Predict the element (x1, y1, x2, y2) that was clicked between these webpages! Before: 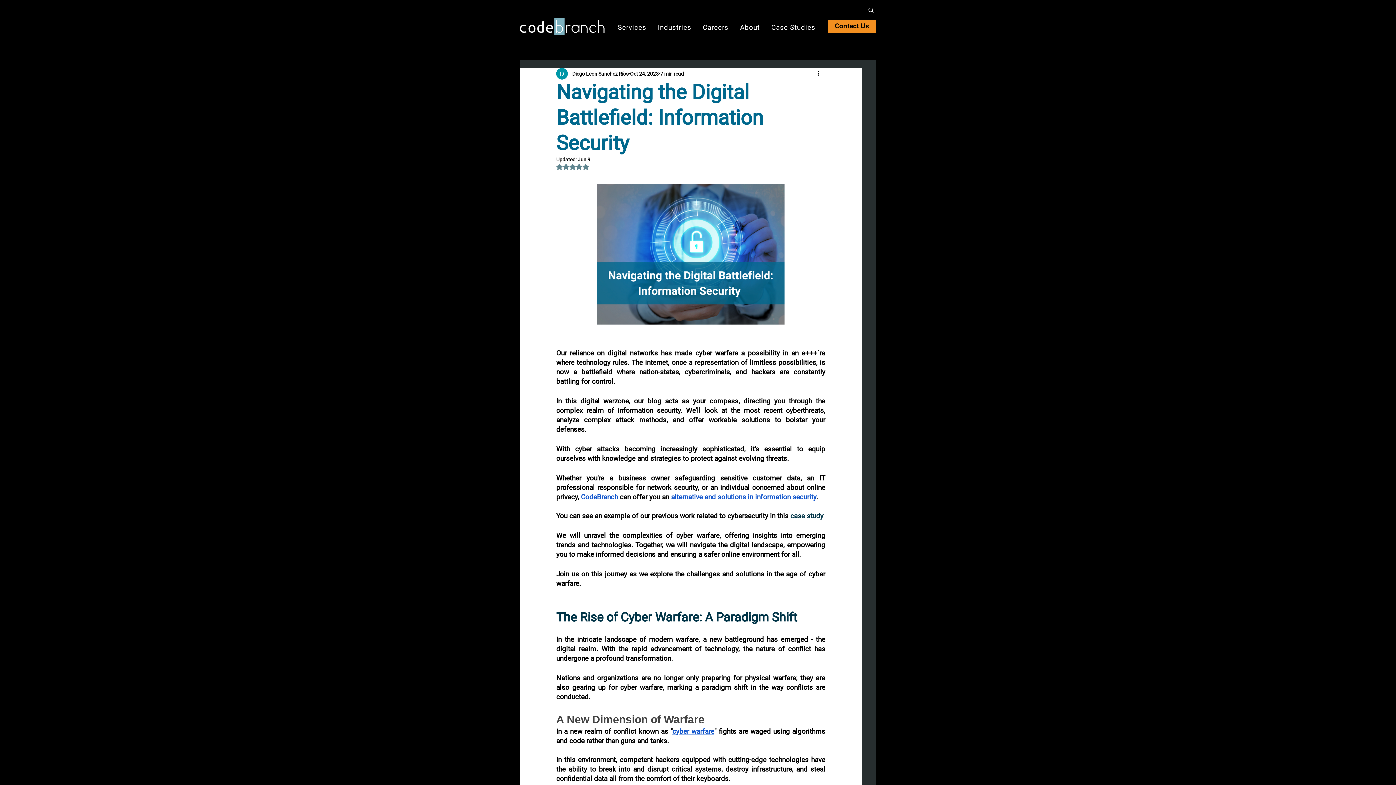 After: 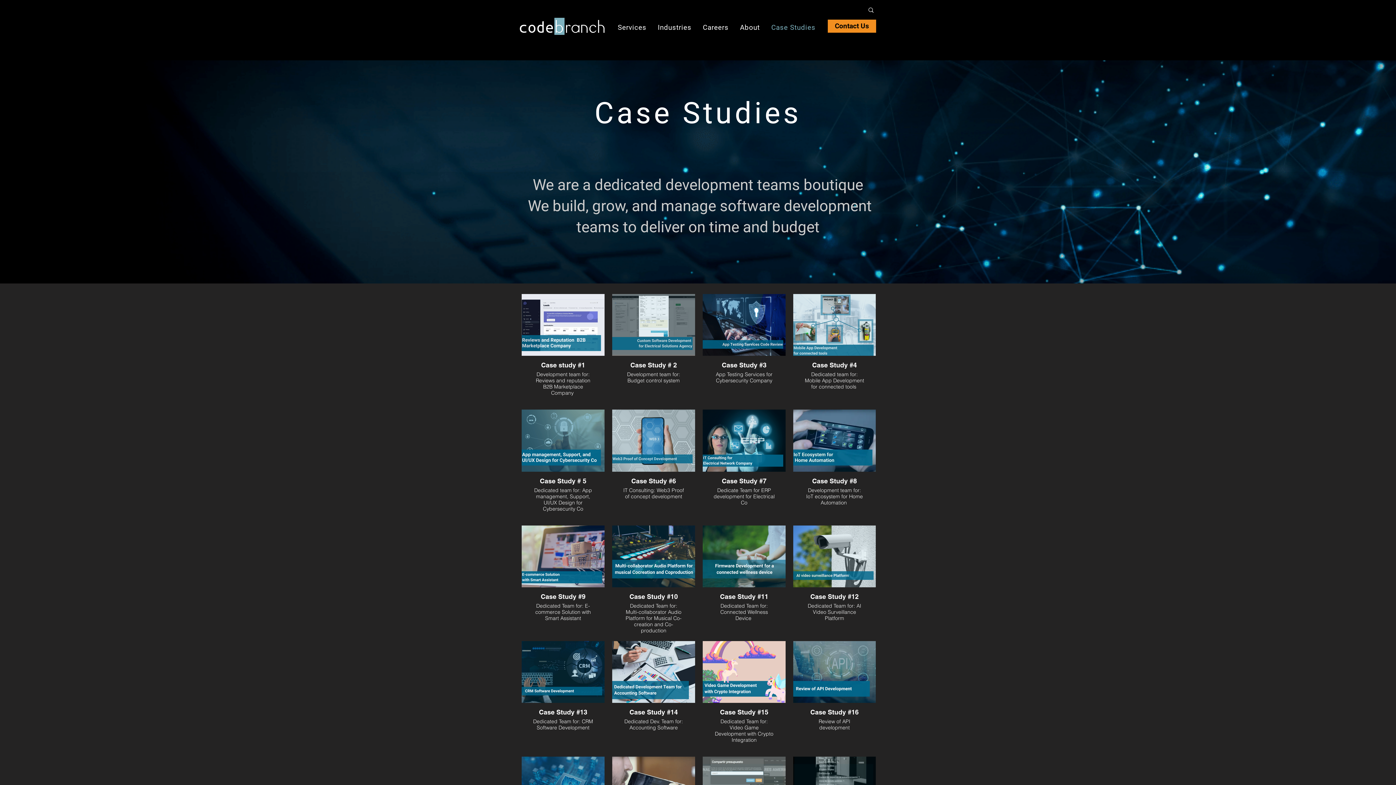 Action: bbox: (764, 19, 819, 35) label: Case Studies